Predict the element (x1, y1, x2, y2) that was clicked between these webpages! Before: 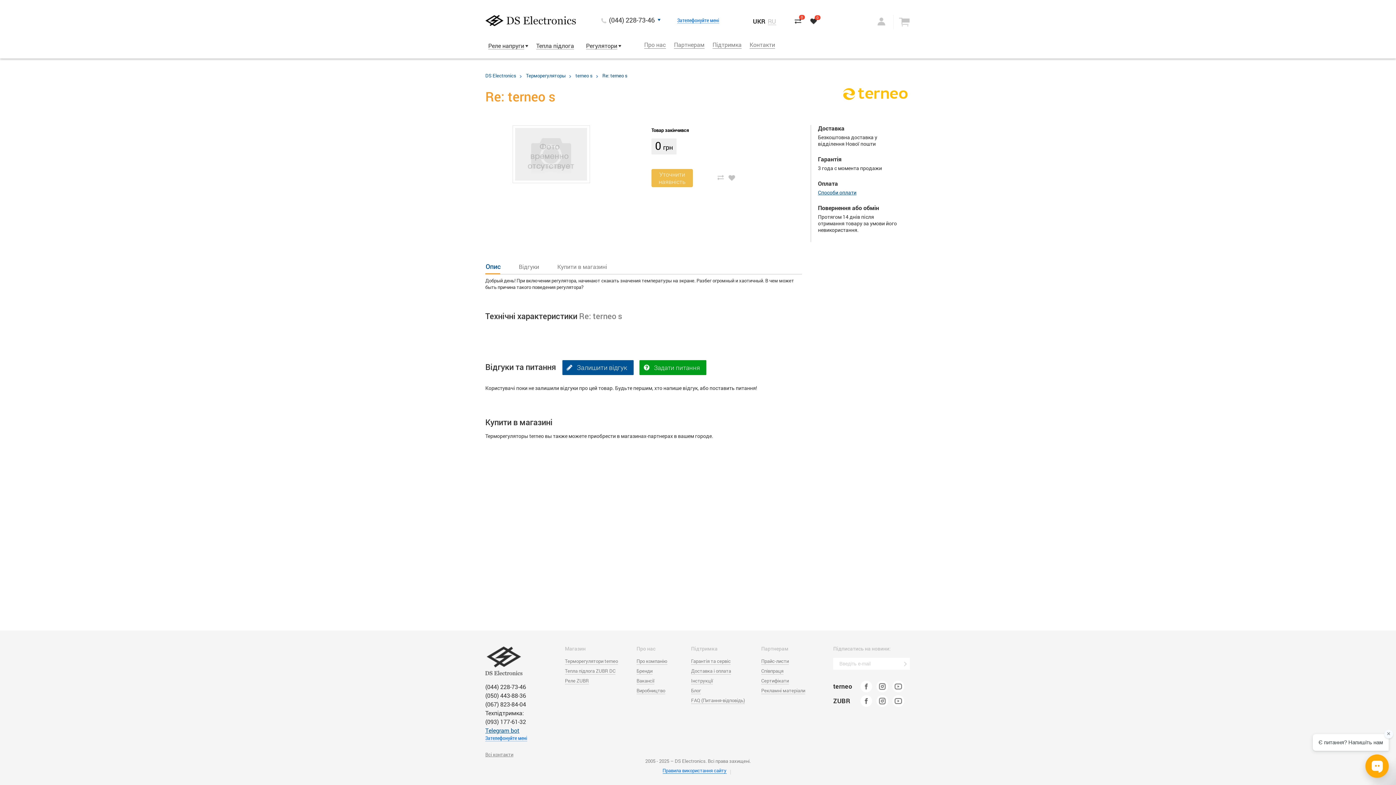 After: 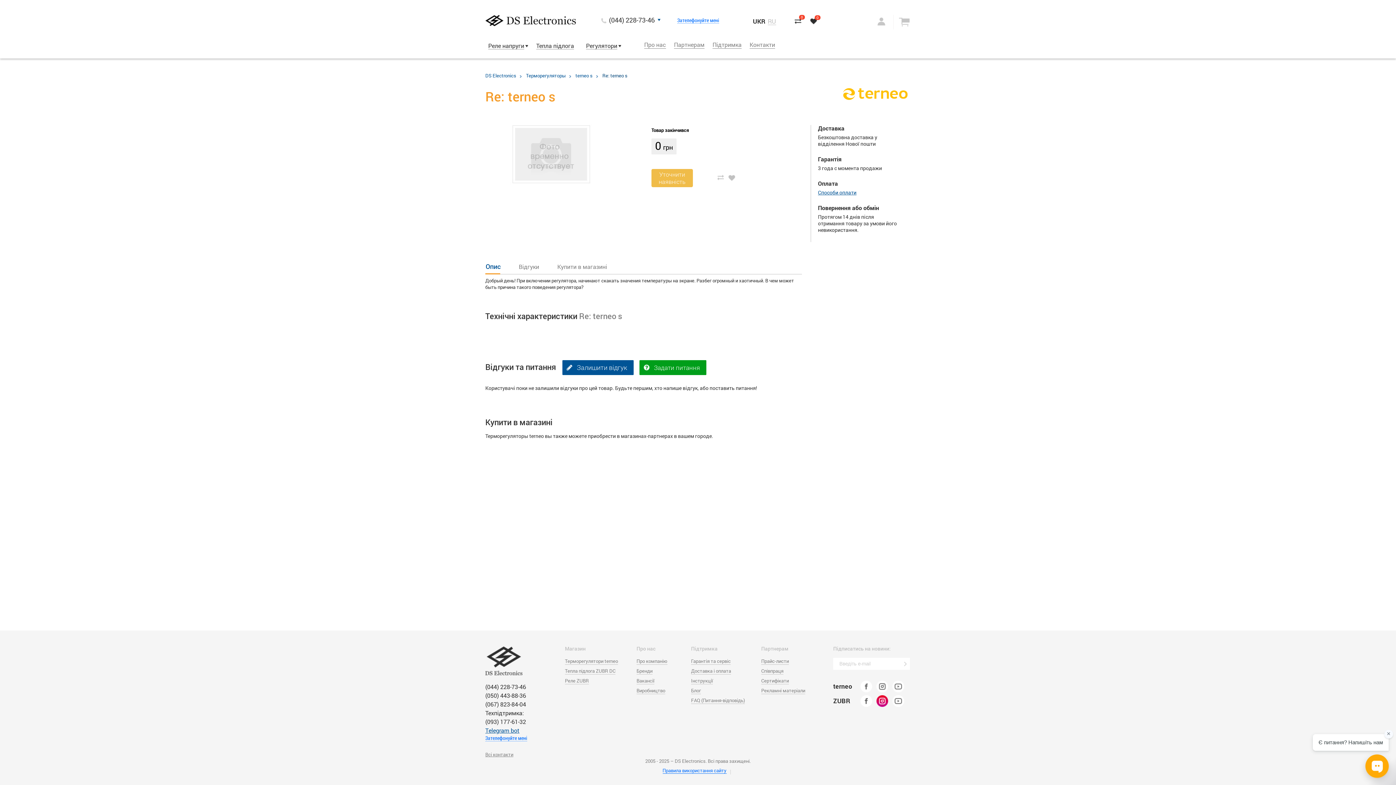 Action: bbox: (876, 695, 888, 707)